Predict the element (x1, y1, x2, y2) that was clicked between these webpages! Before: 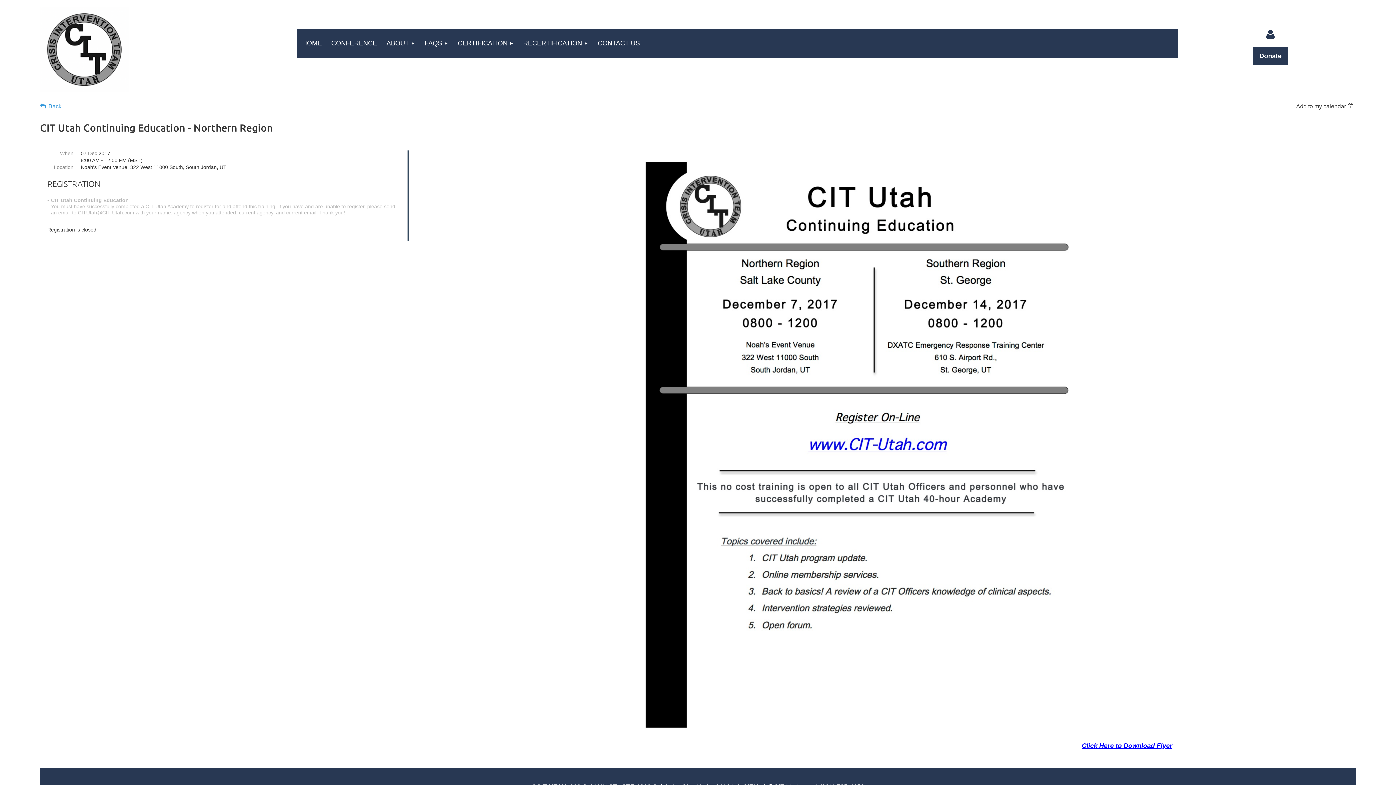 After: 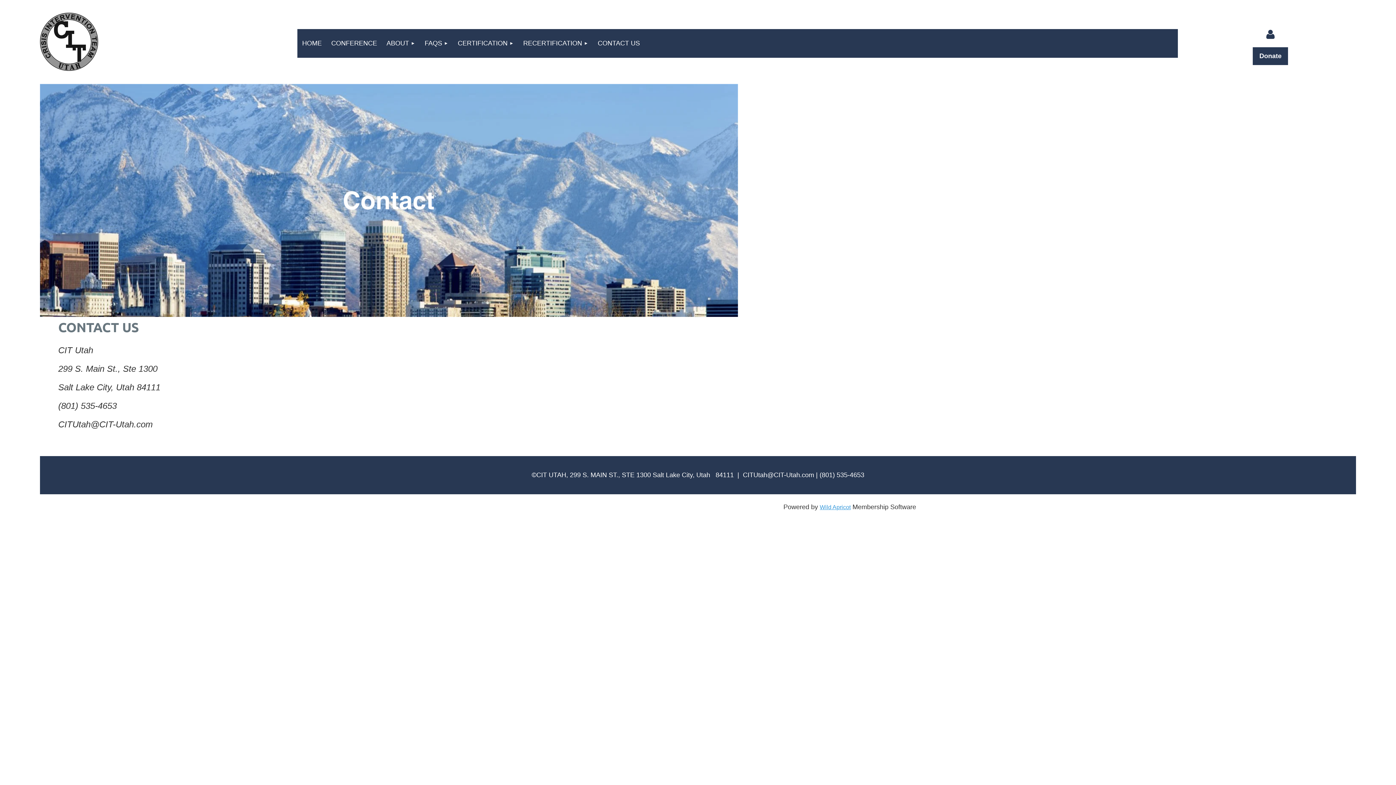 Action: bbox: (593, 29, 644, 57) label: CONTACT US